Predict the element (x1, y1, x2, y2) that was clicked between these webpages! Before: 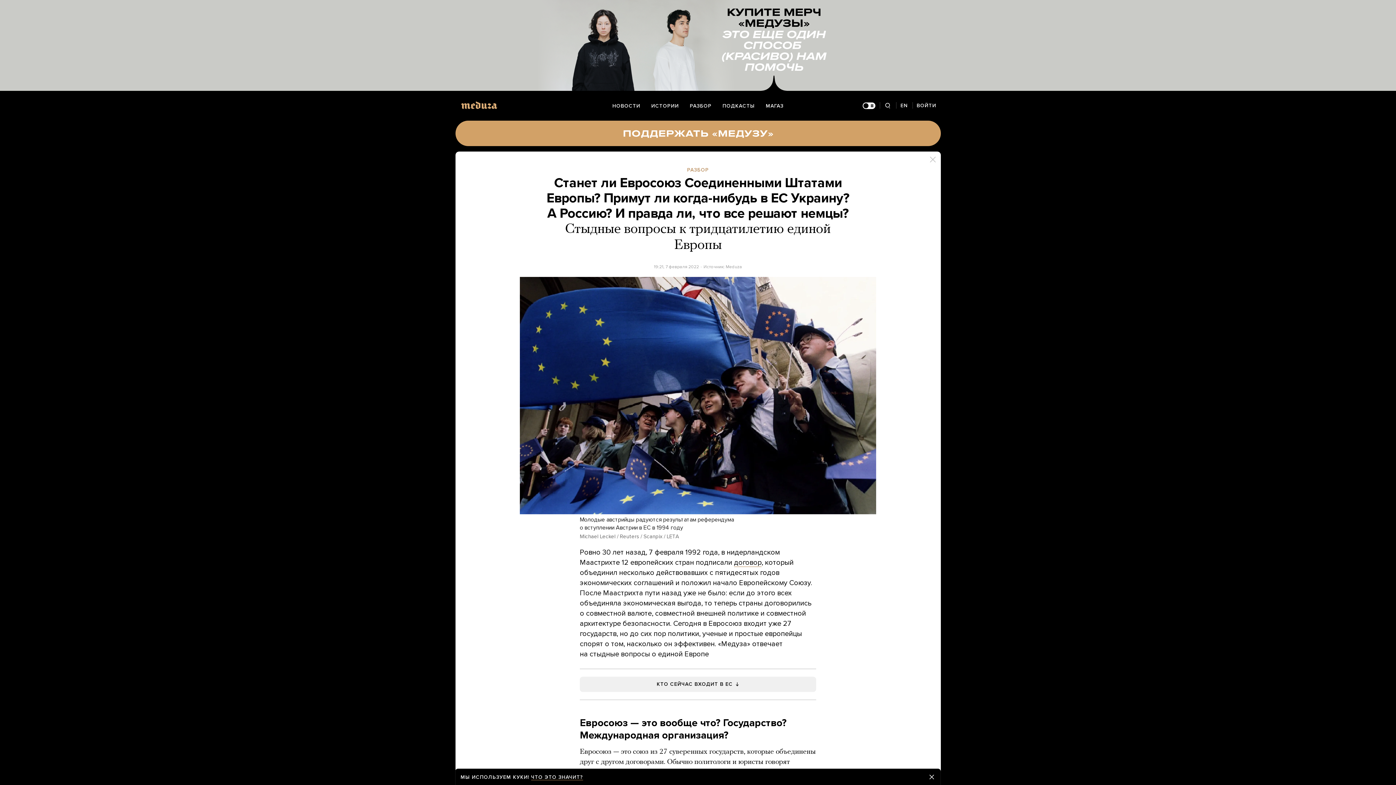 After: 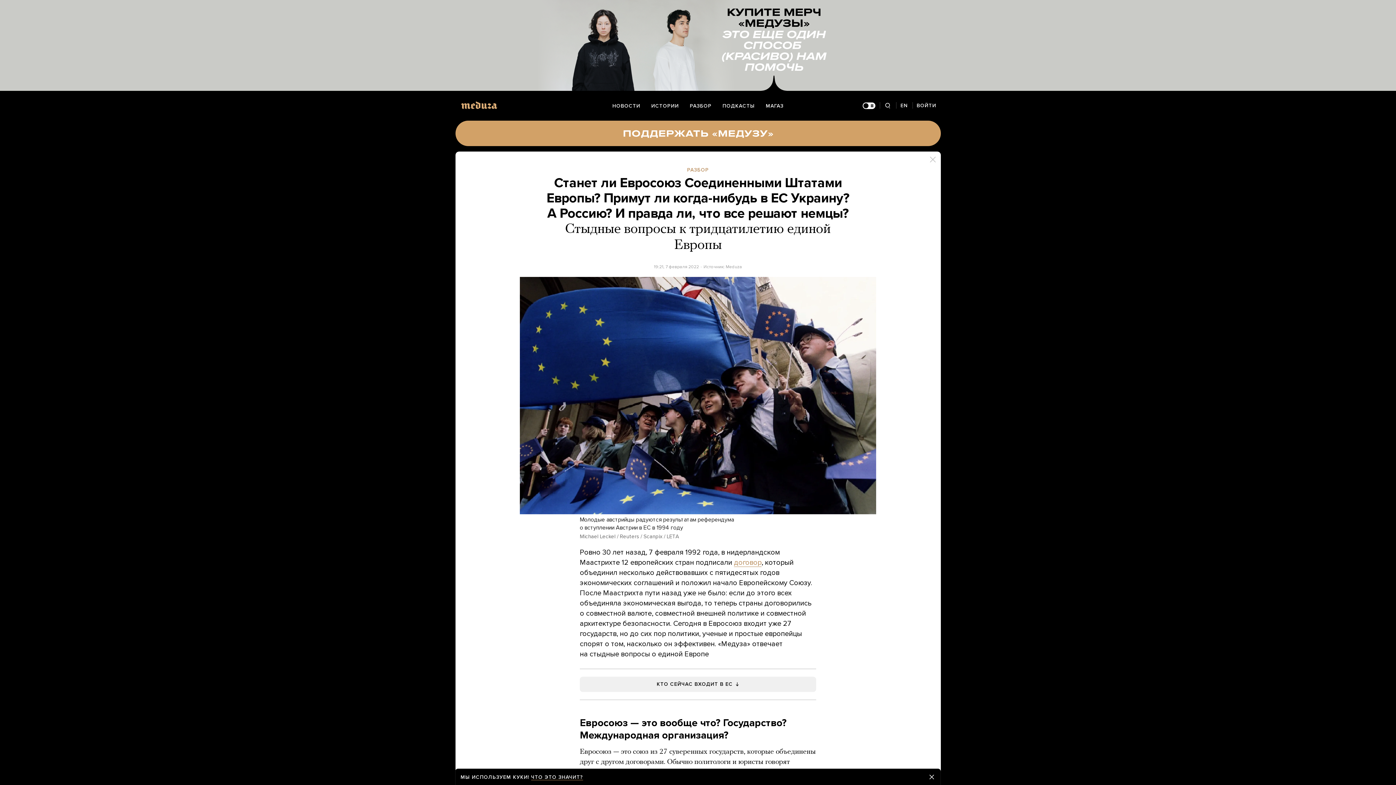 Action: label: договор bbox: (734, 558, 761, 567)